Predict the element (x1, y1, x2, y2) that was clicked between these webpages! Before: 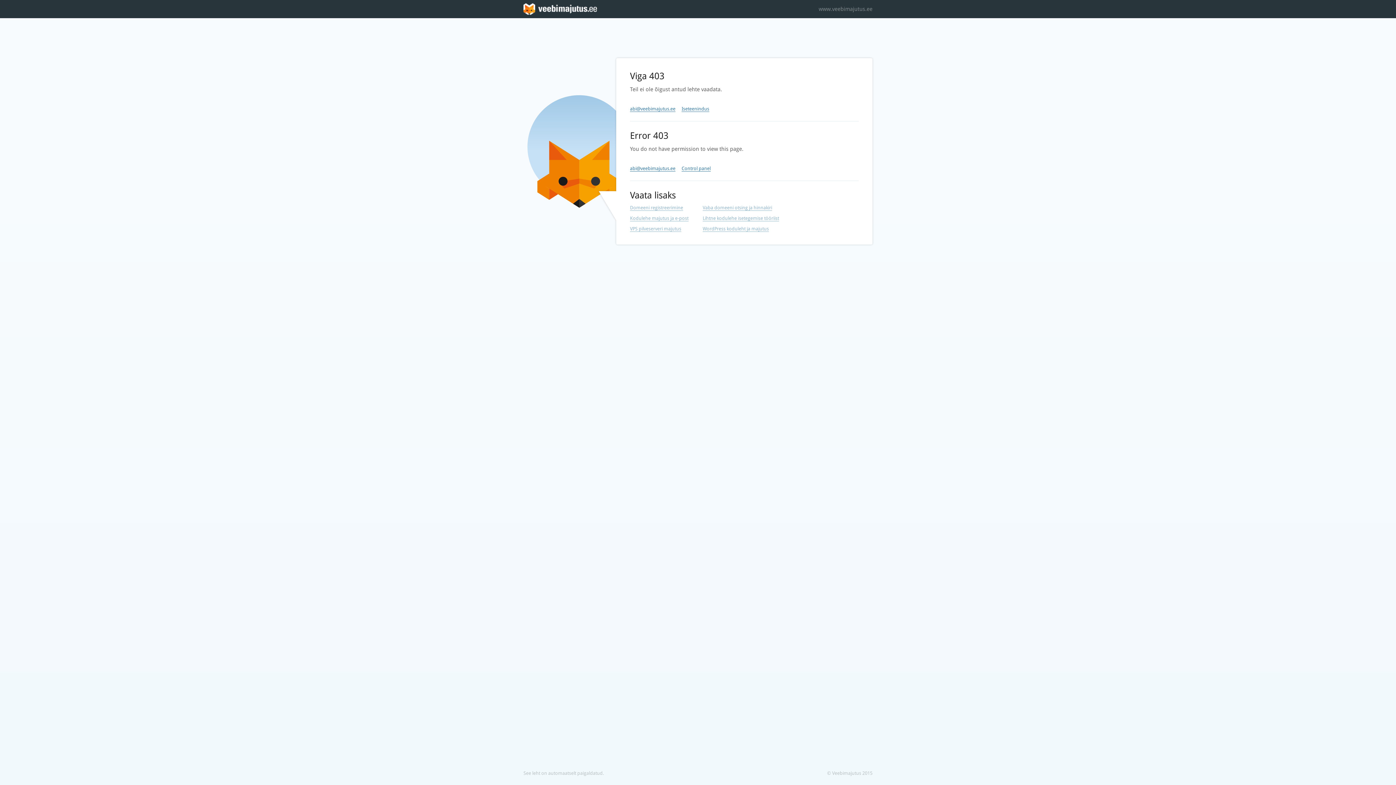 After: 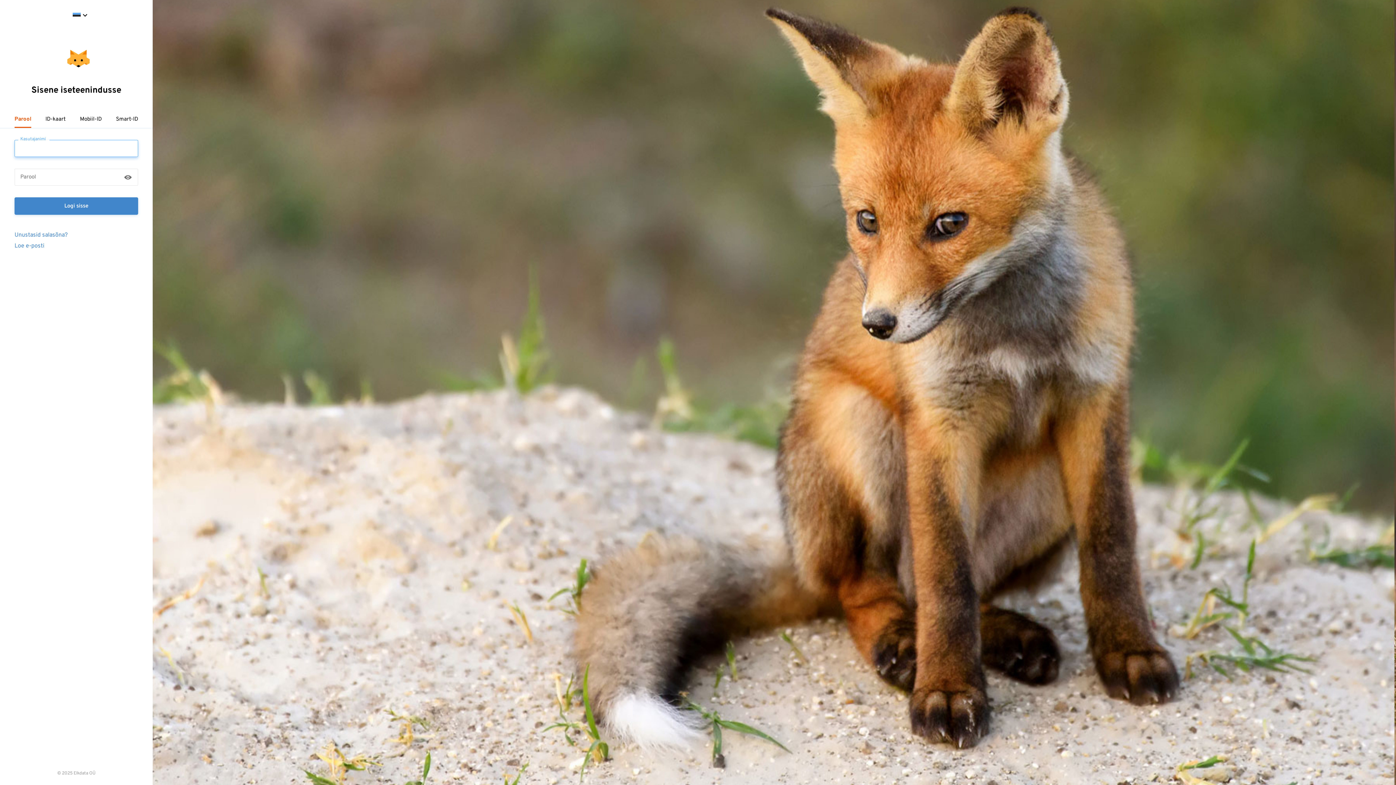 Action: bbox: (681, 165, 710, 171) label: Control panel